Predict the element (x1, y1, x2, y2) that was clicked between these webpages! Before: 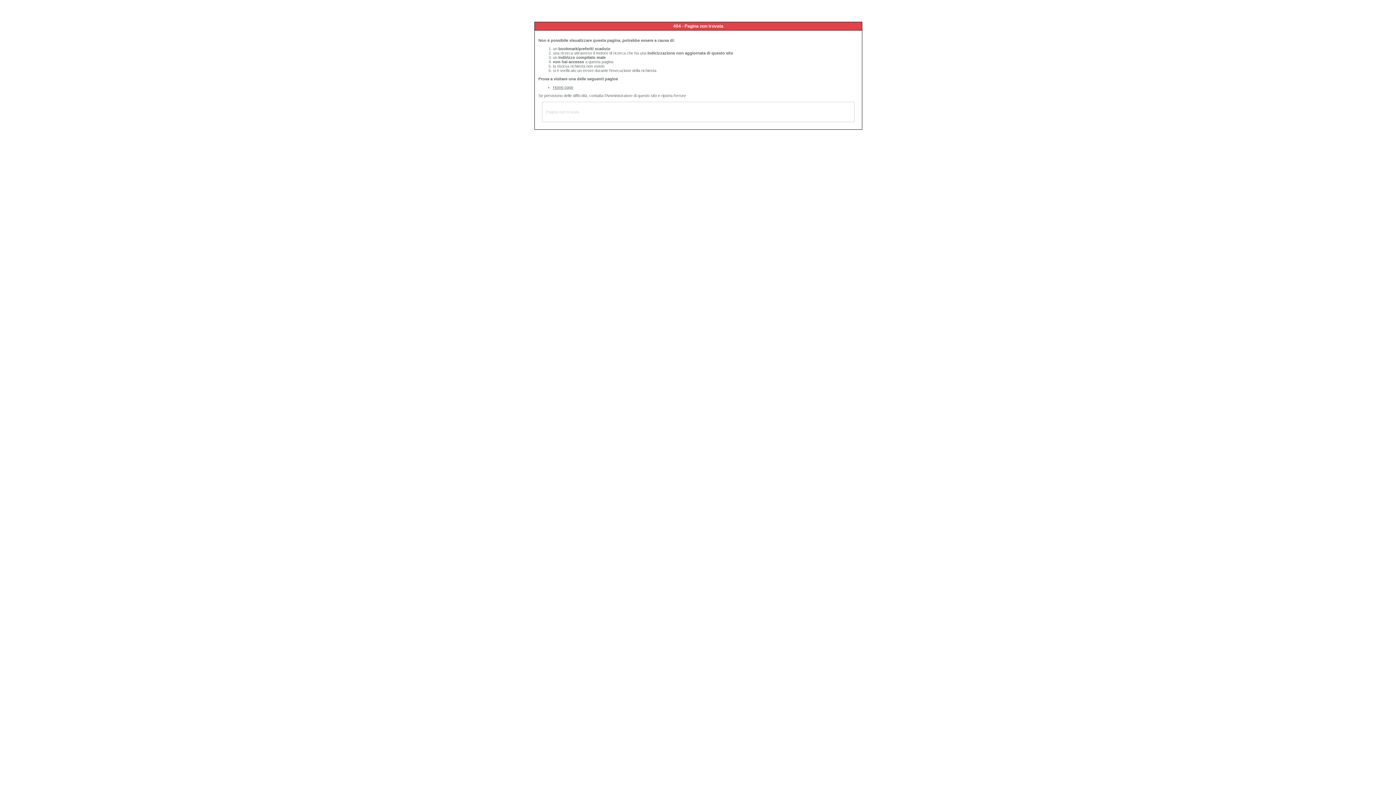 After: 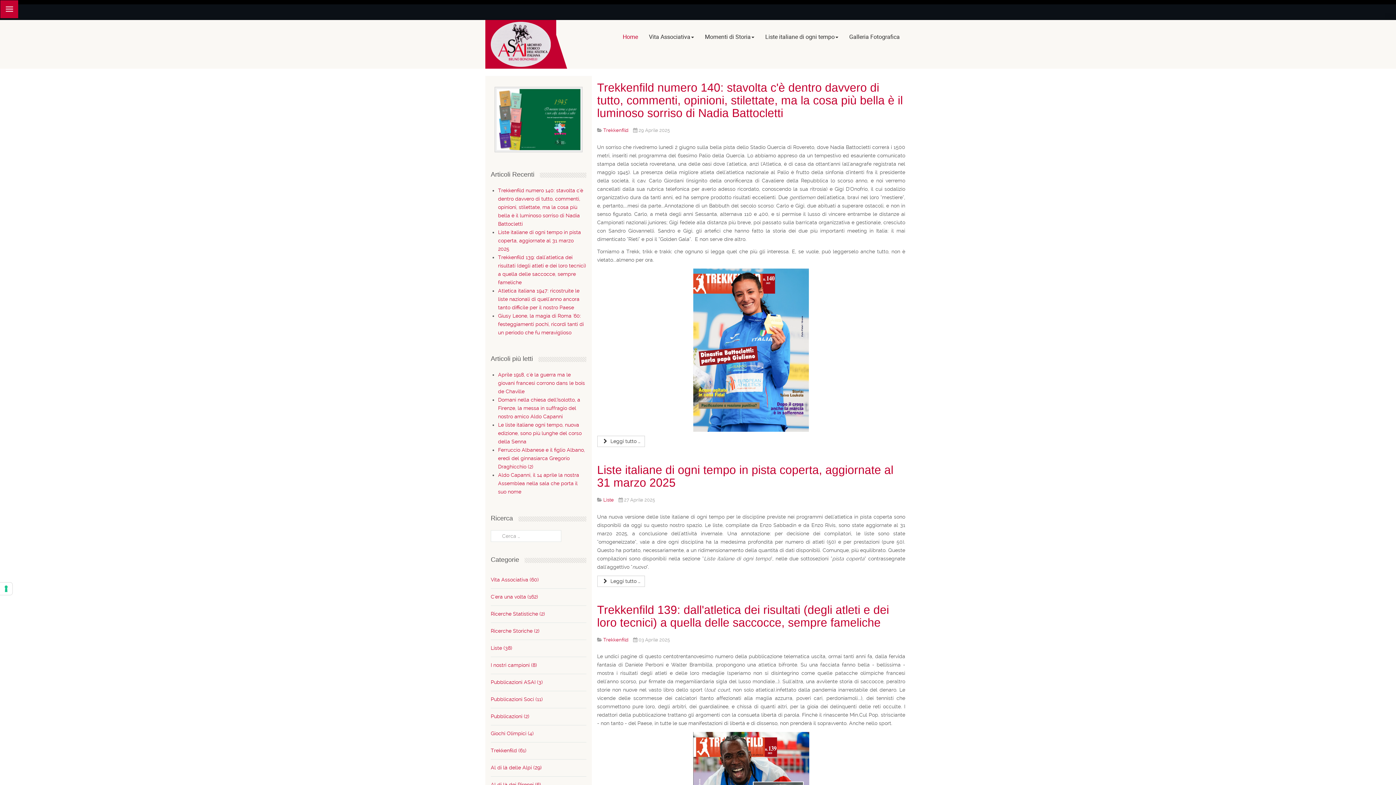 Action: bbox: (553, 85, 573, 89) label: Home page